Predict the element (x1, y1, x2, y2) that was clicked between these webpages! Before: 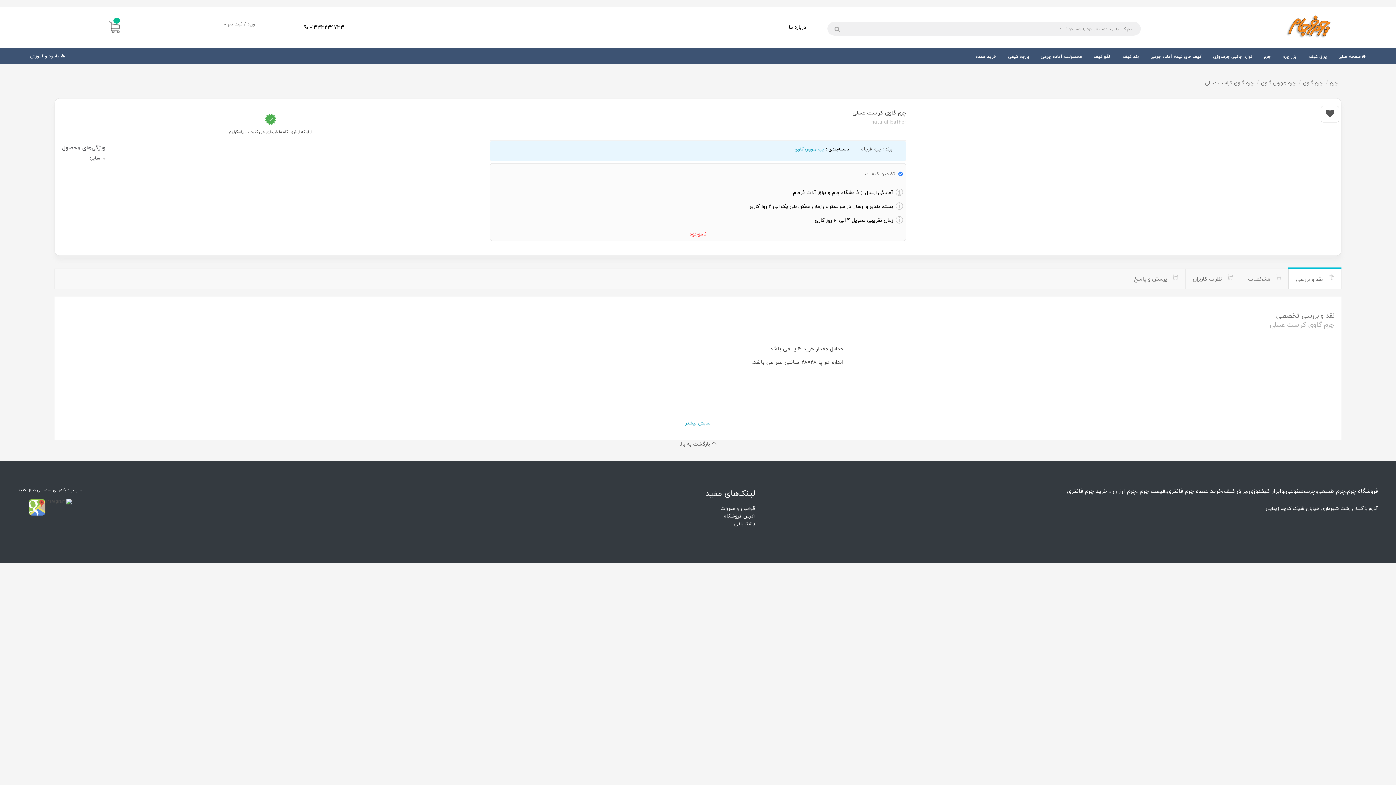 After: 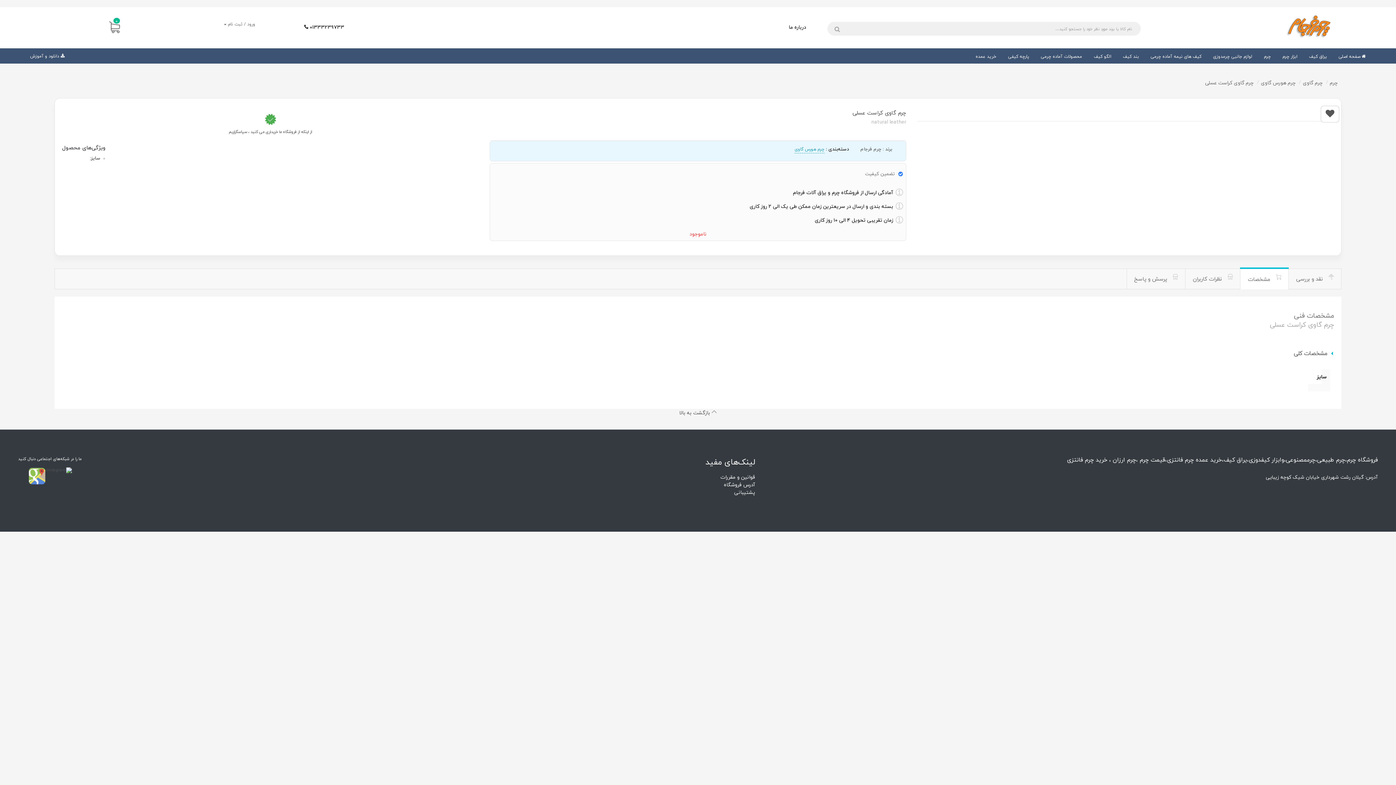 Action: bbox: (1240, 269, 1288, 289) label:  مشخصات